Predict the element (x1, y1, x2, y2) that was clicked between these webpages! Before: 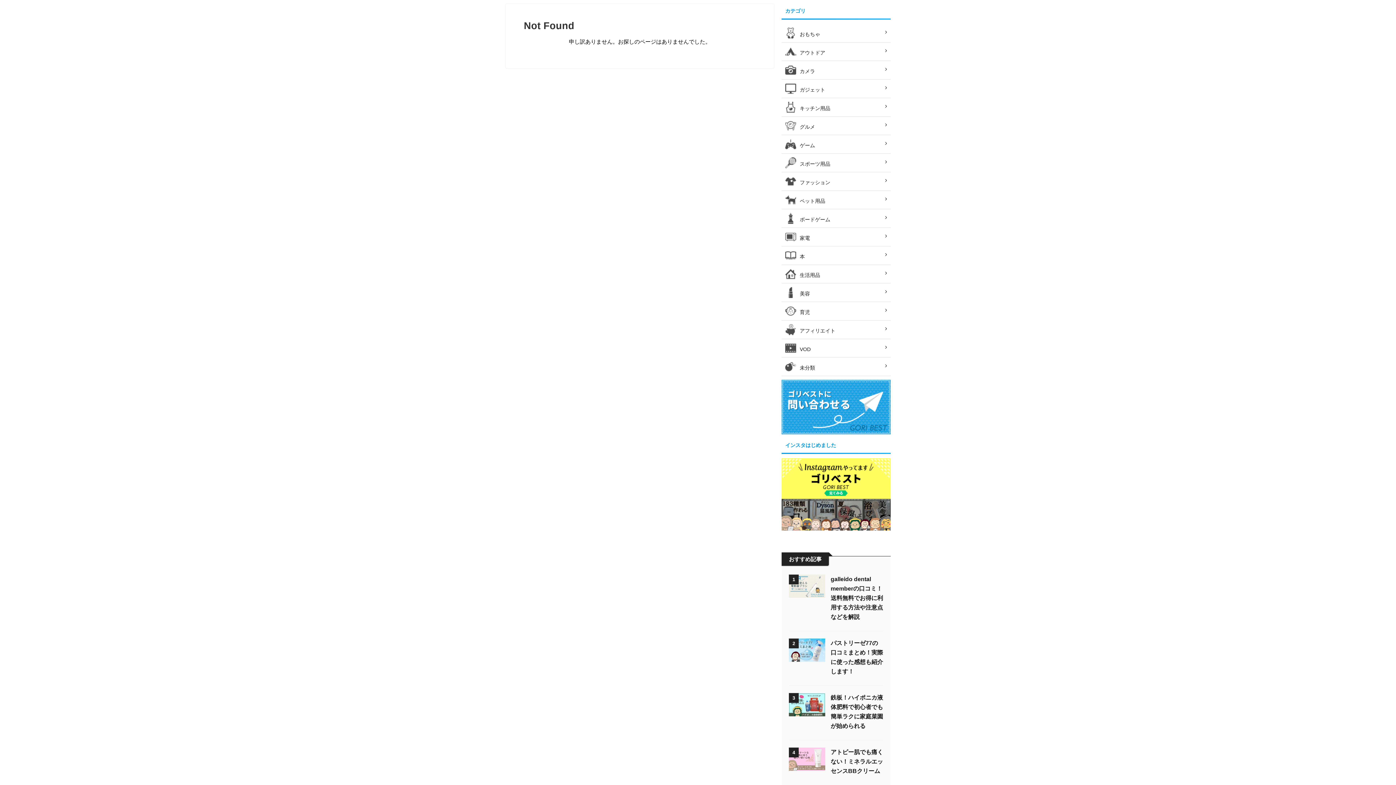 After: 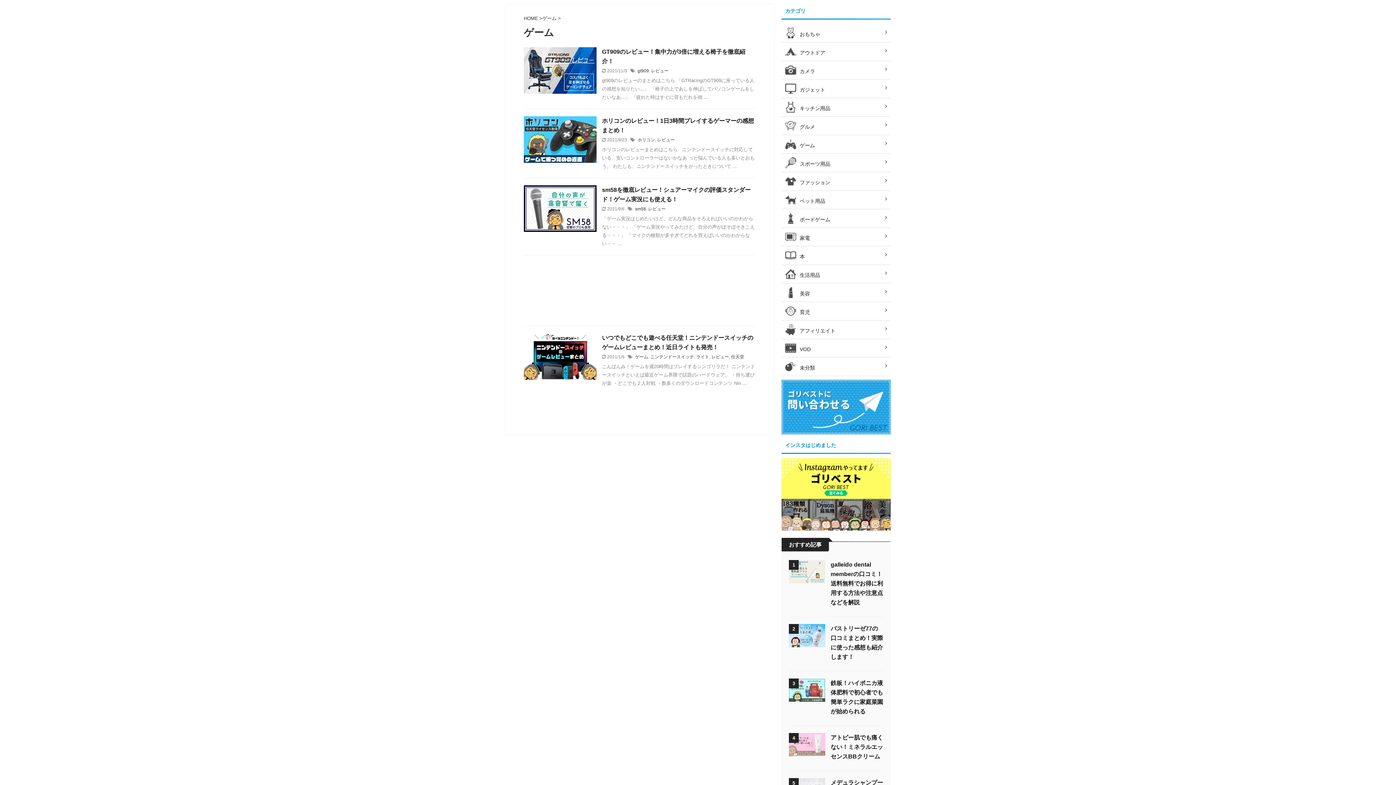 Action: label: ゲーム bbox: (781, 135, 890, 153)